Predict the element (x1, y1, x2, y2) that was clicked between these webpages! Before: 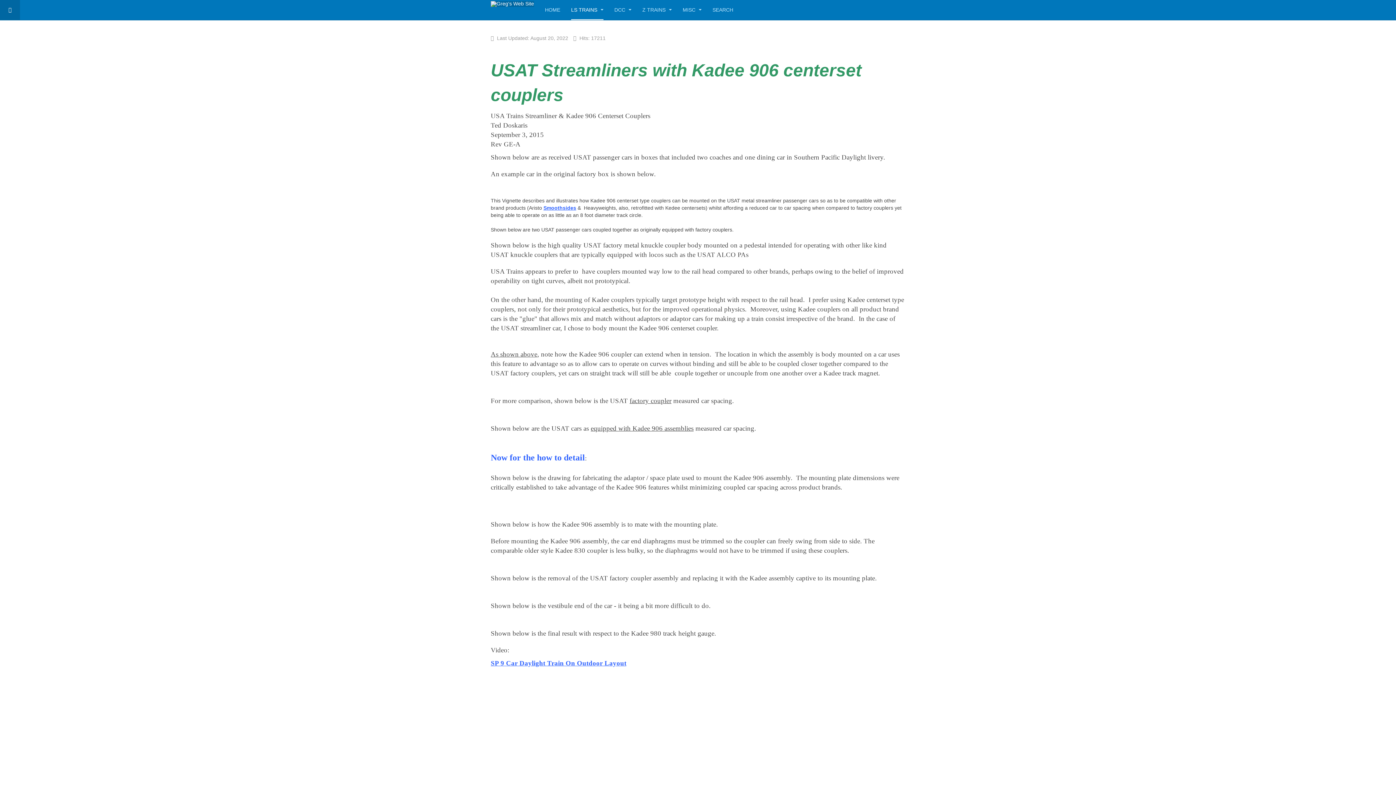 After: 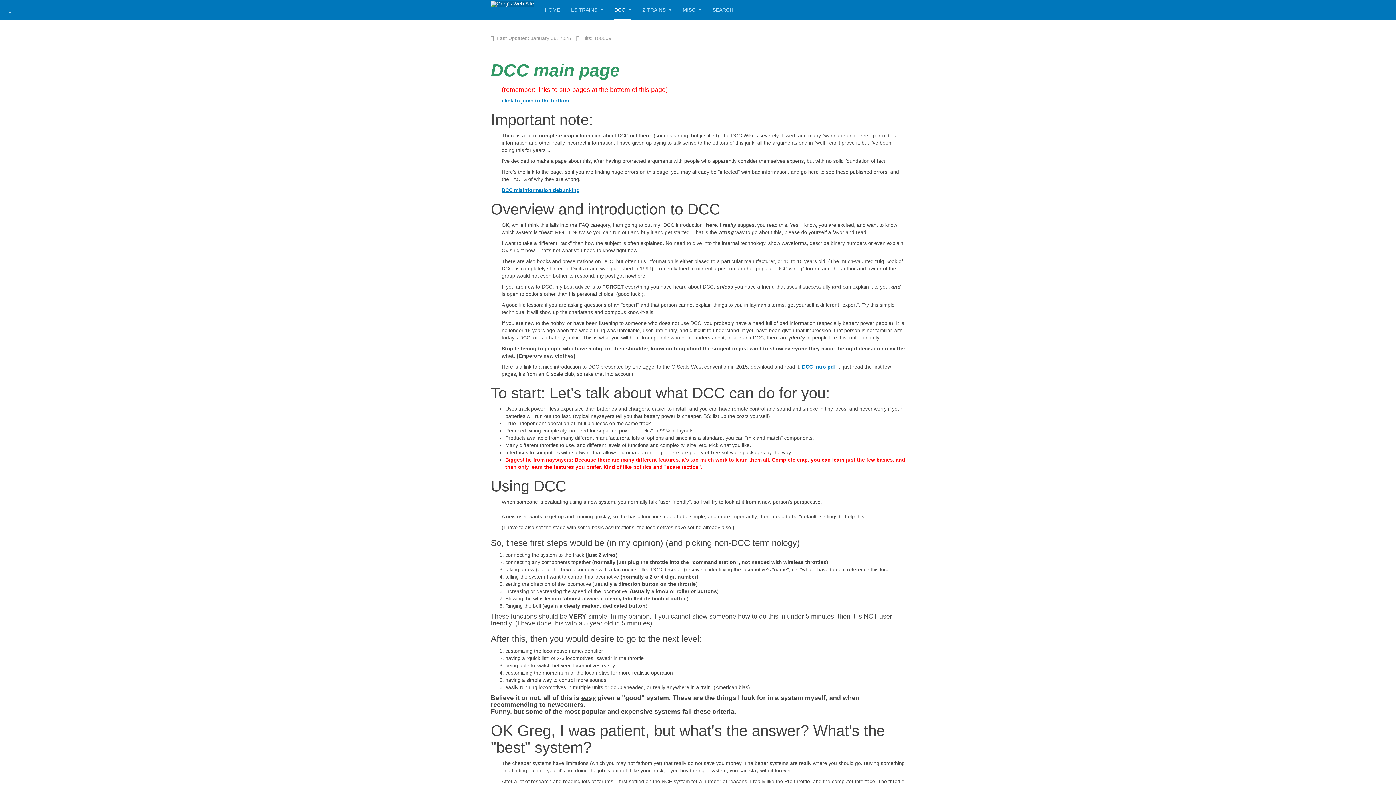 Action: bbox: (614, 0, 631, 20) label: DCC 